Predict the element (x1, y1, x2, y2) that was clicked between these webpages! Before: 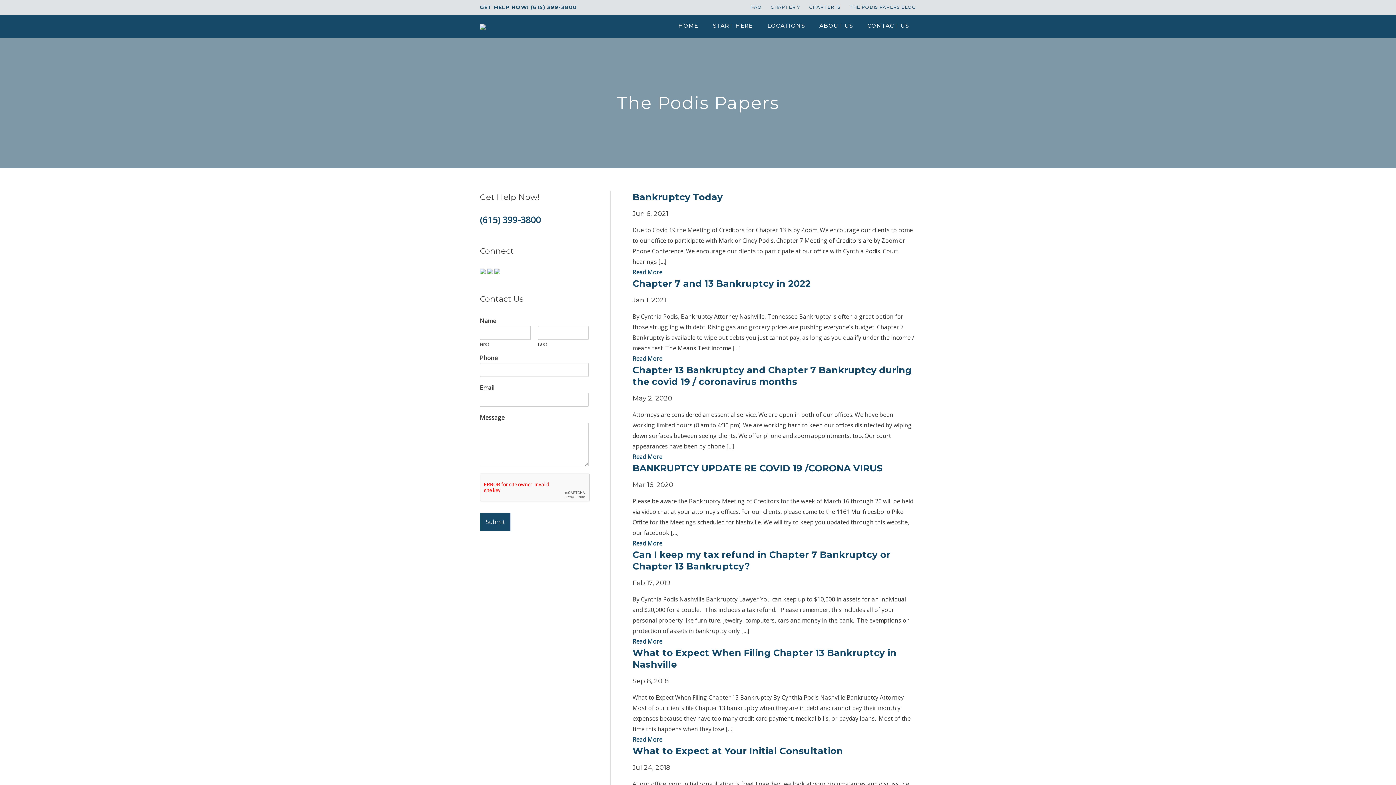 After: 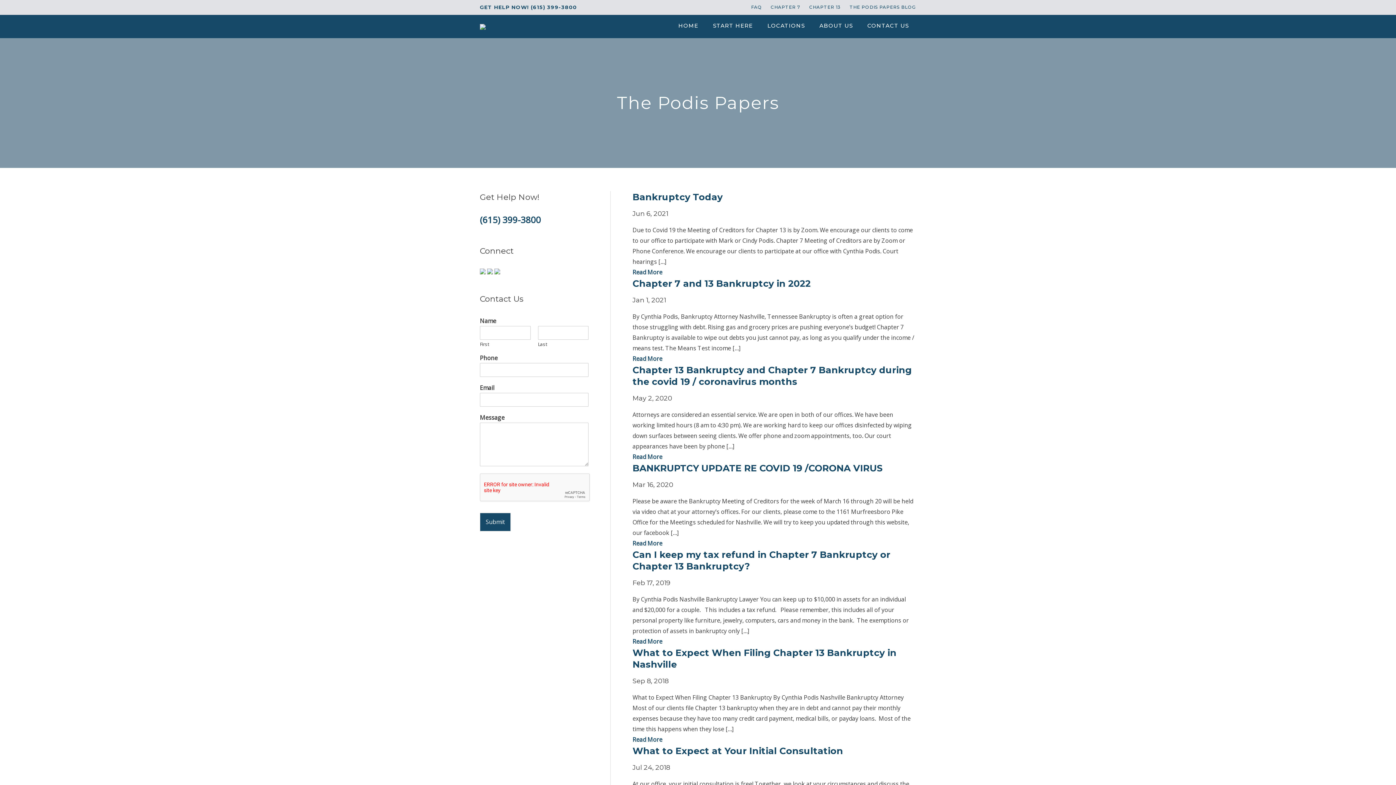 Action: bbox: (494, 266, 500, 274)